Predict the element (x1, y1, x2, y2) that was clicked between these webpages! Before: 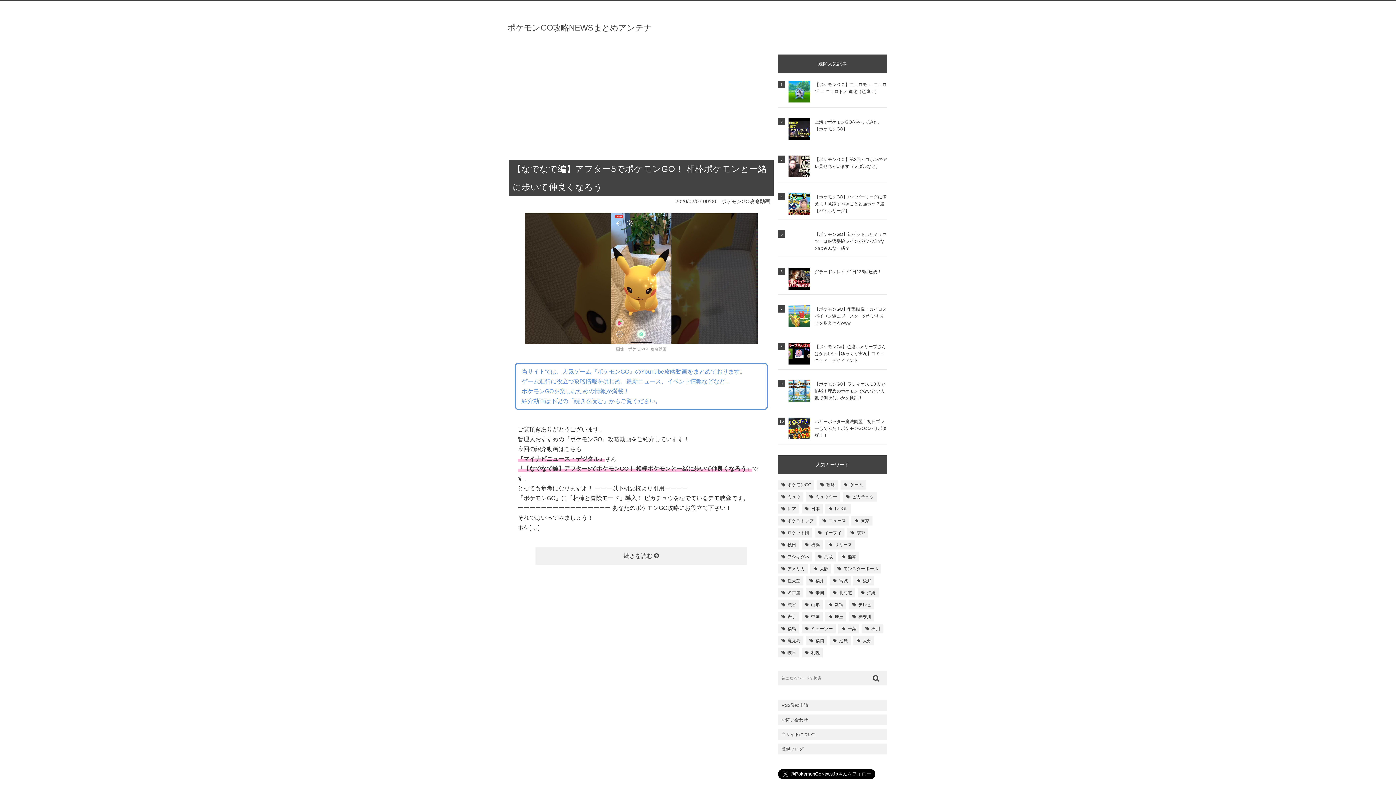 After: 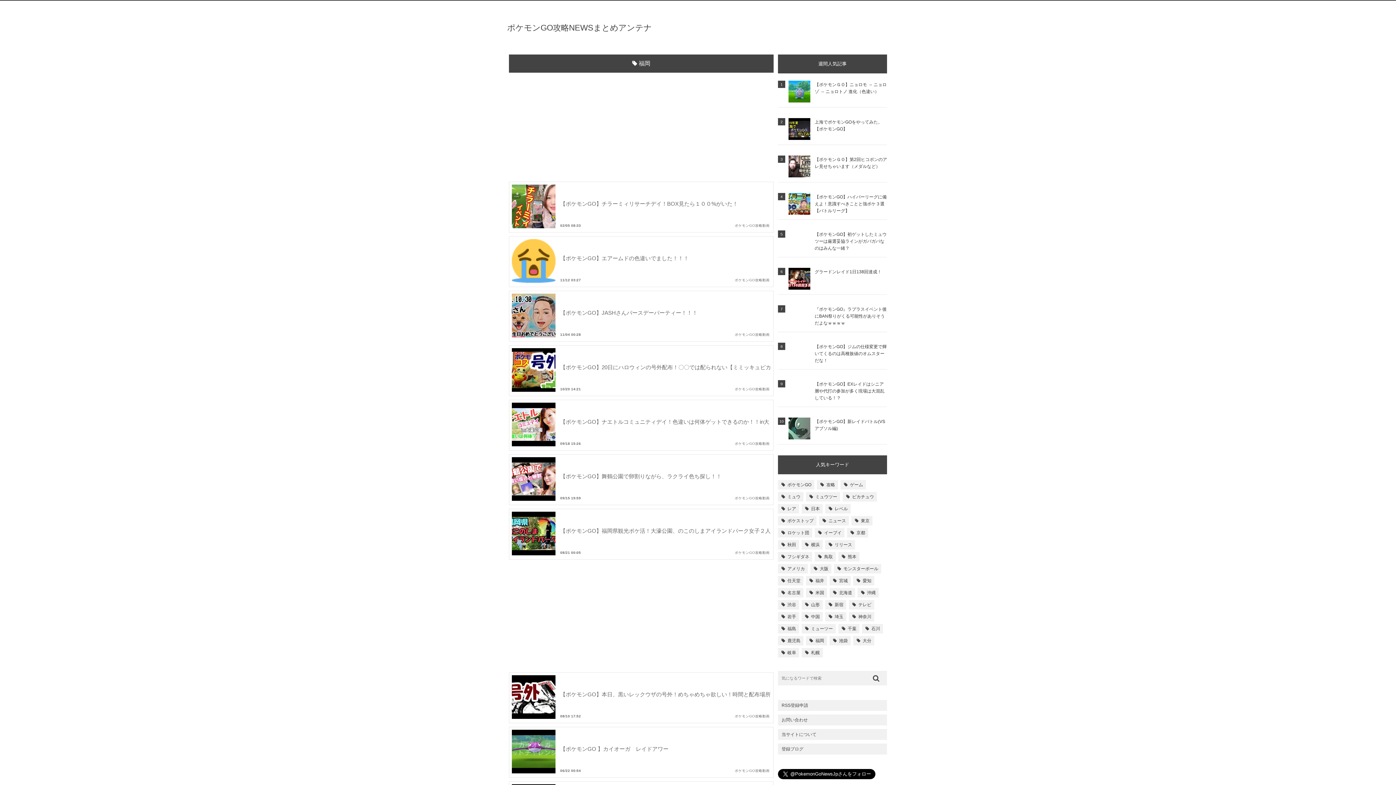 Action: label: 福岡 (27個の項目) bbox: (806, 636, 827, 645)